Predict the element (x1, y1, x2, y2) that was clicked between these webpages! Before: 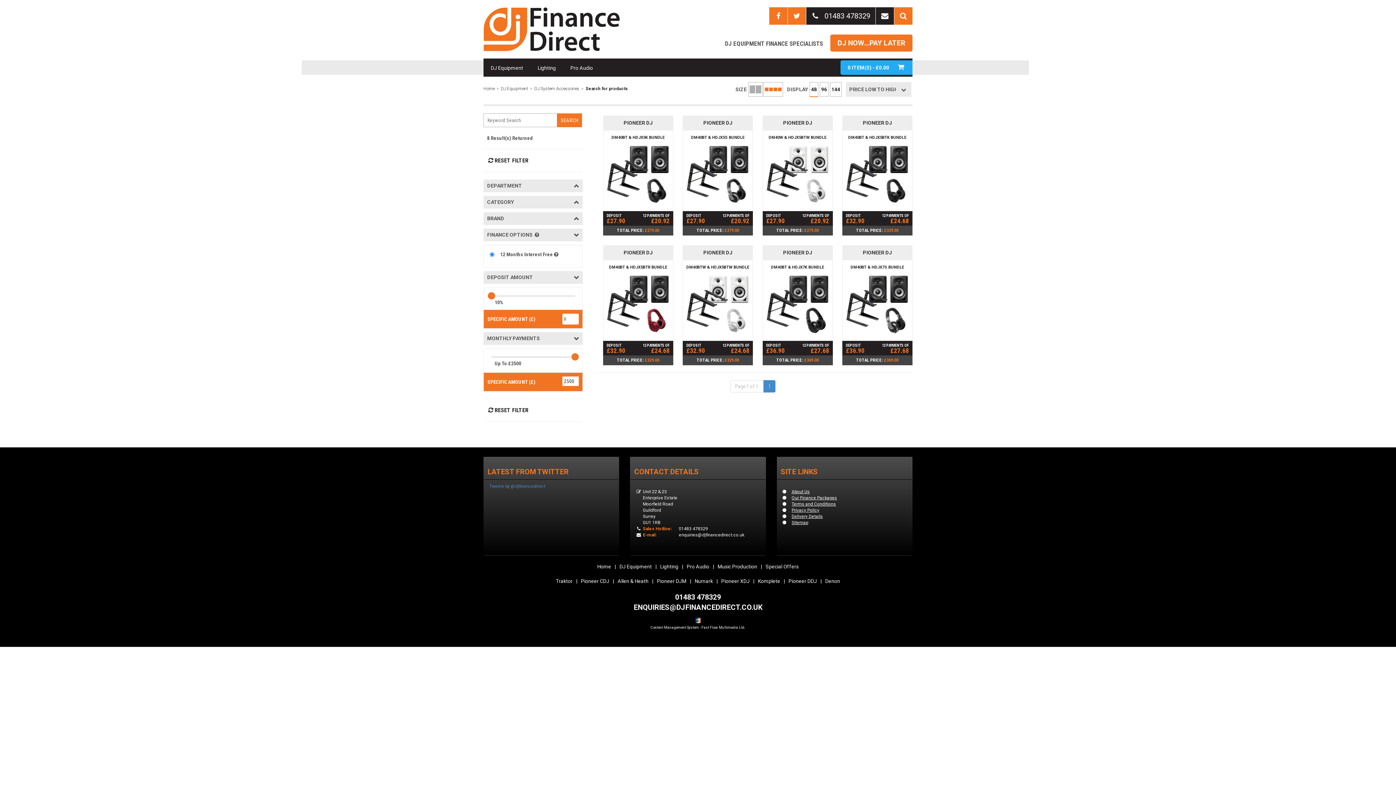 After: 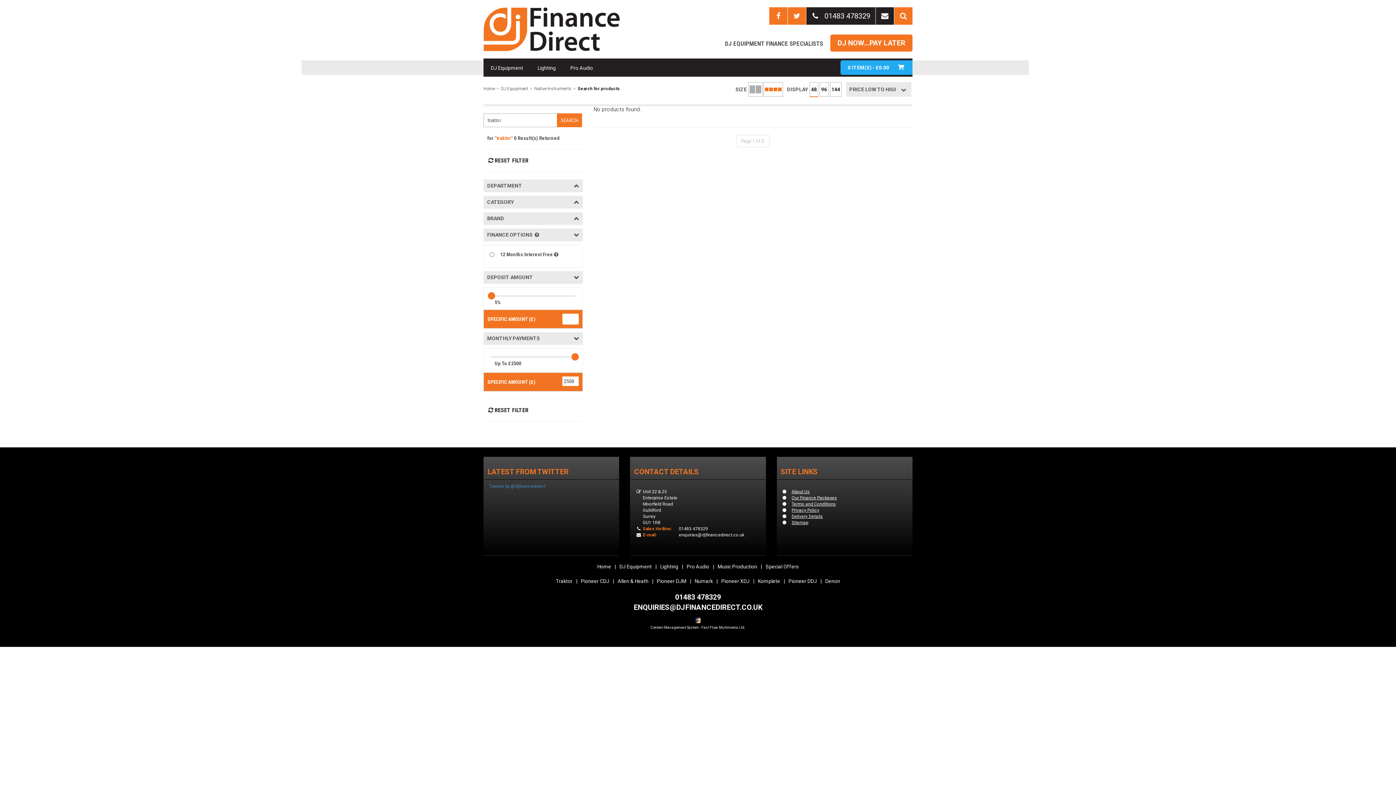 Action: bbox: (553, 578, 575, 584) label: Traktor